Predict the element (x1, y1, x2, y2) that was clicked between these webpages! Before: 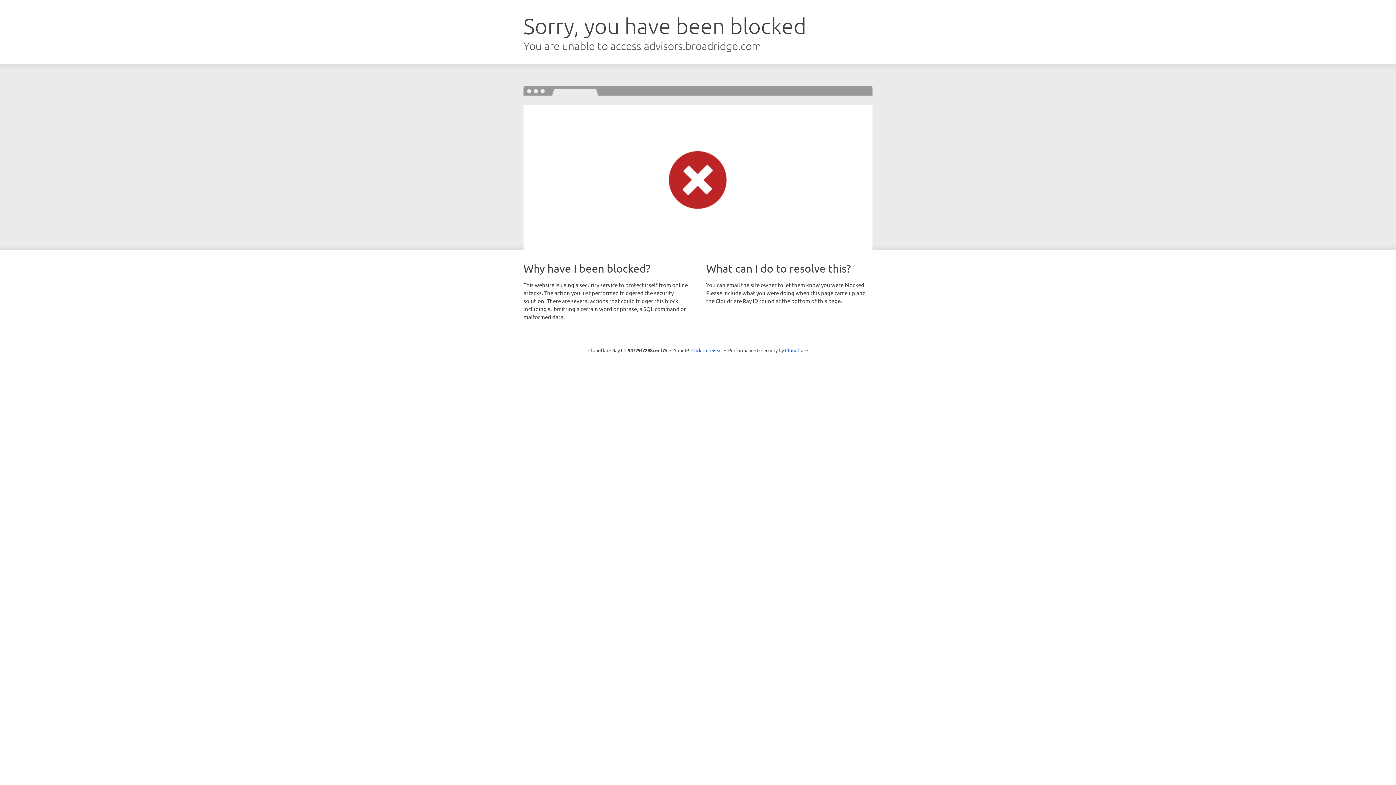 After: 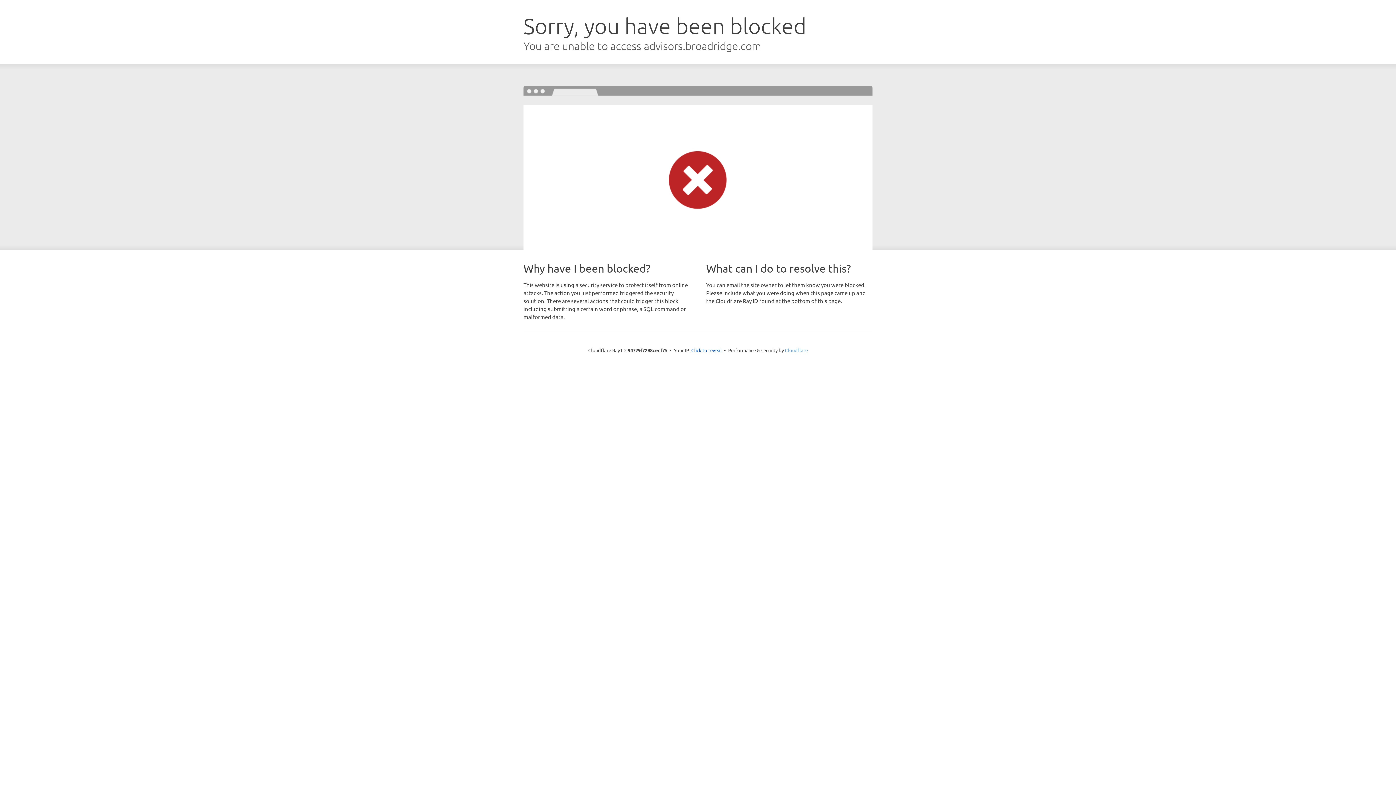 Action: bbox: (785, 347, 808, 353) label: Cloudflare